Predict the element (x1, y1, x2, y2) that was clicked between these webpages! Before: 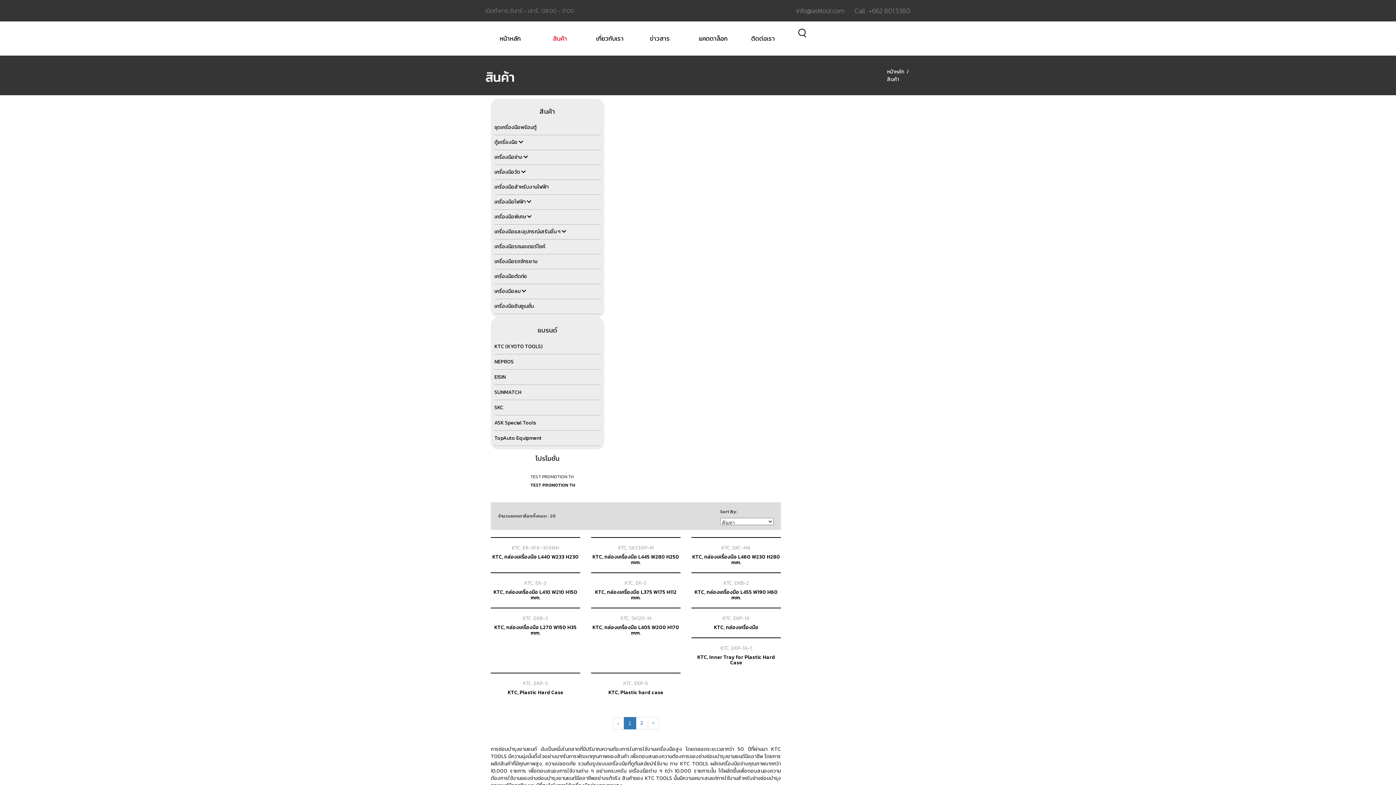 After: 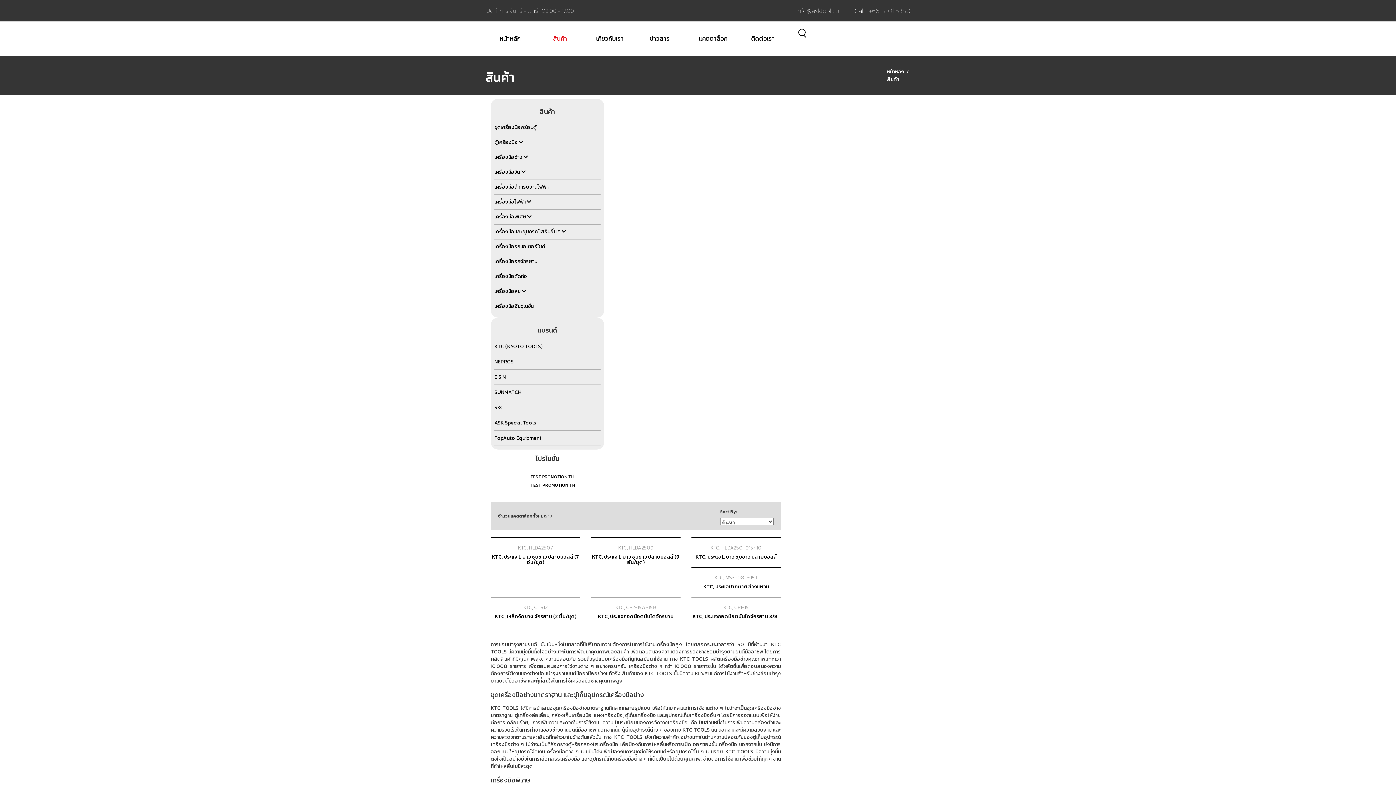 Action: bbox: (494, 258, 600, 265) label: เครื่องมือรถจักรยาน